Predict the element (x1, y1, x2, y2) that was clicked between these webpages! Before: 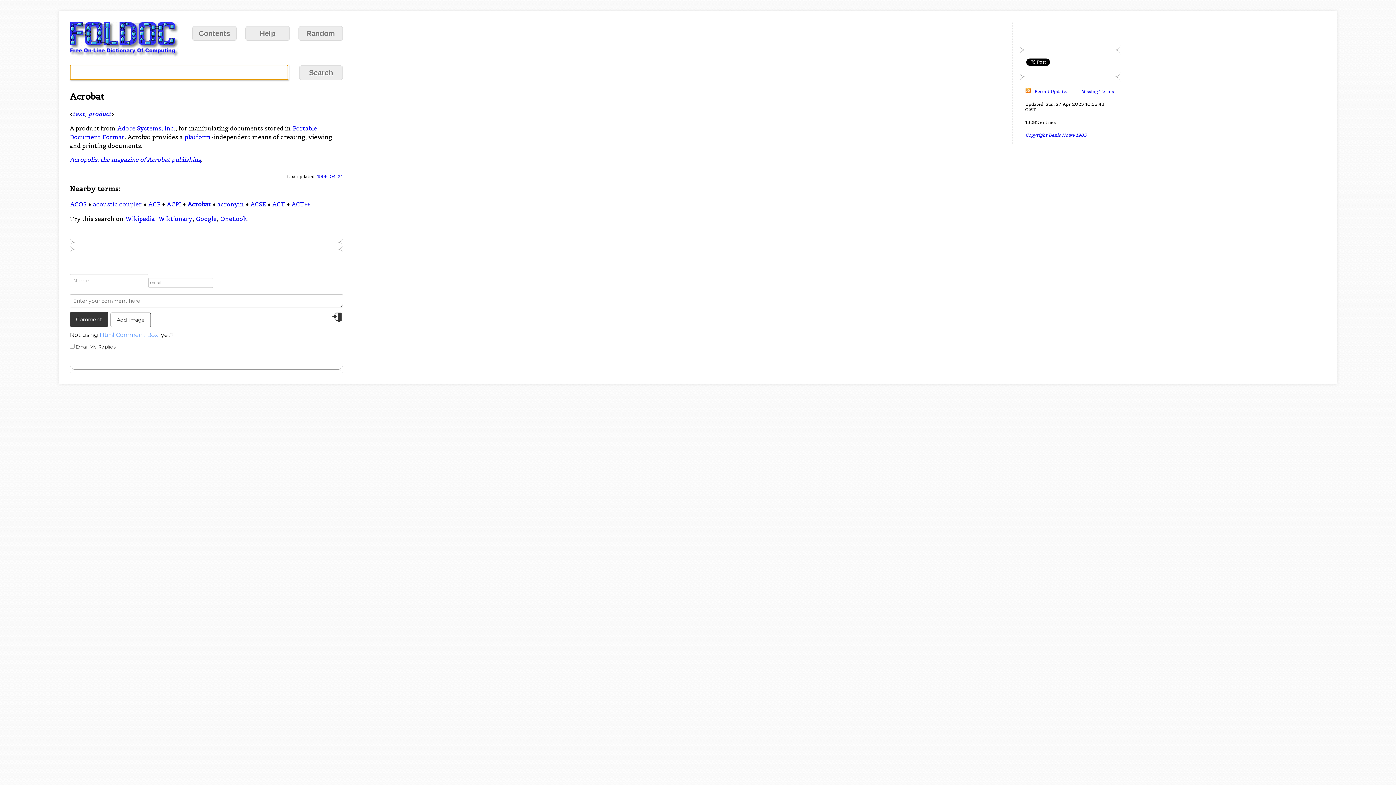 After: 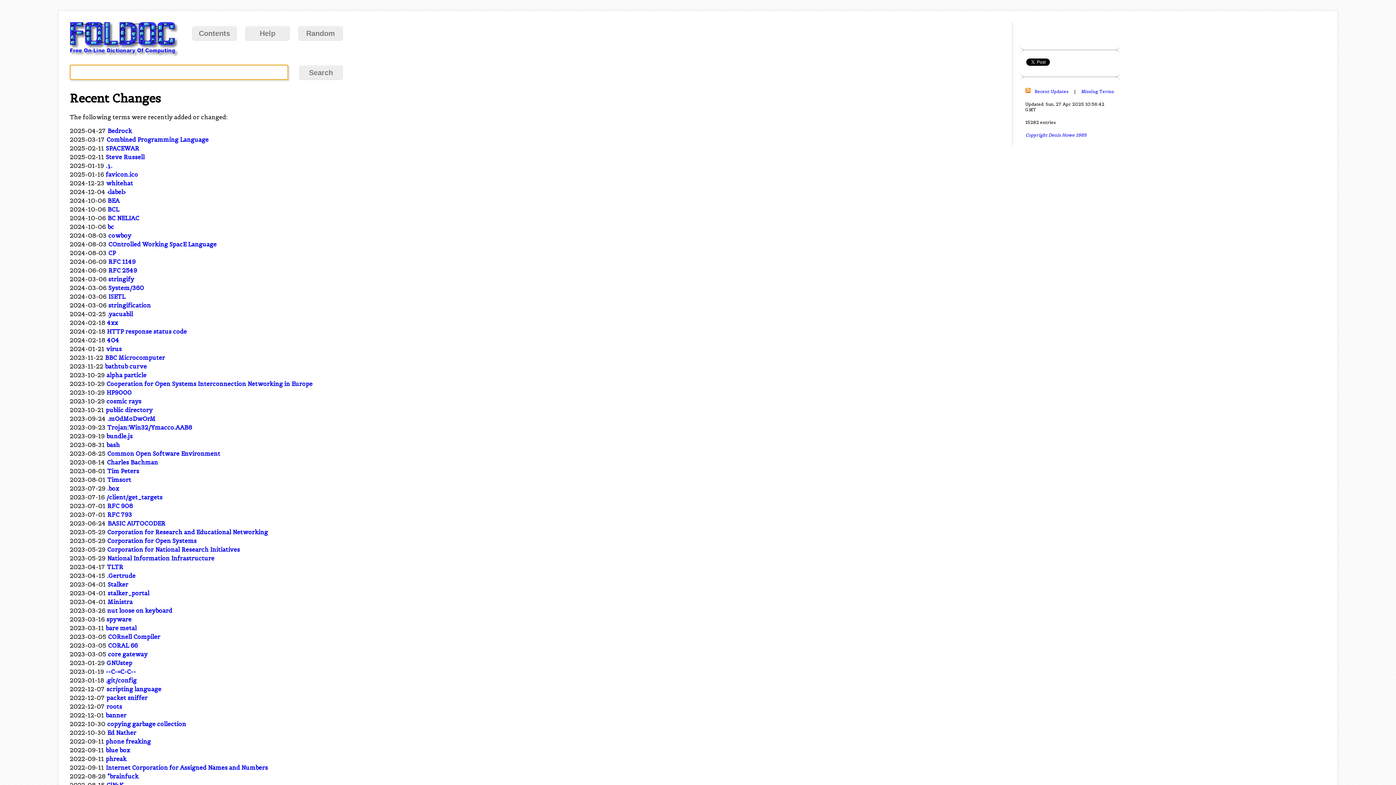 Action: bbox: (1034, 88, 1069, 94) label: Recent Updates